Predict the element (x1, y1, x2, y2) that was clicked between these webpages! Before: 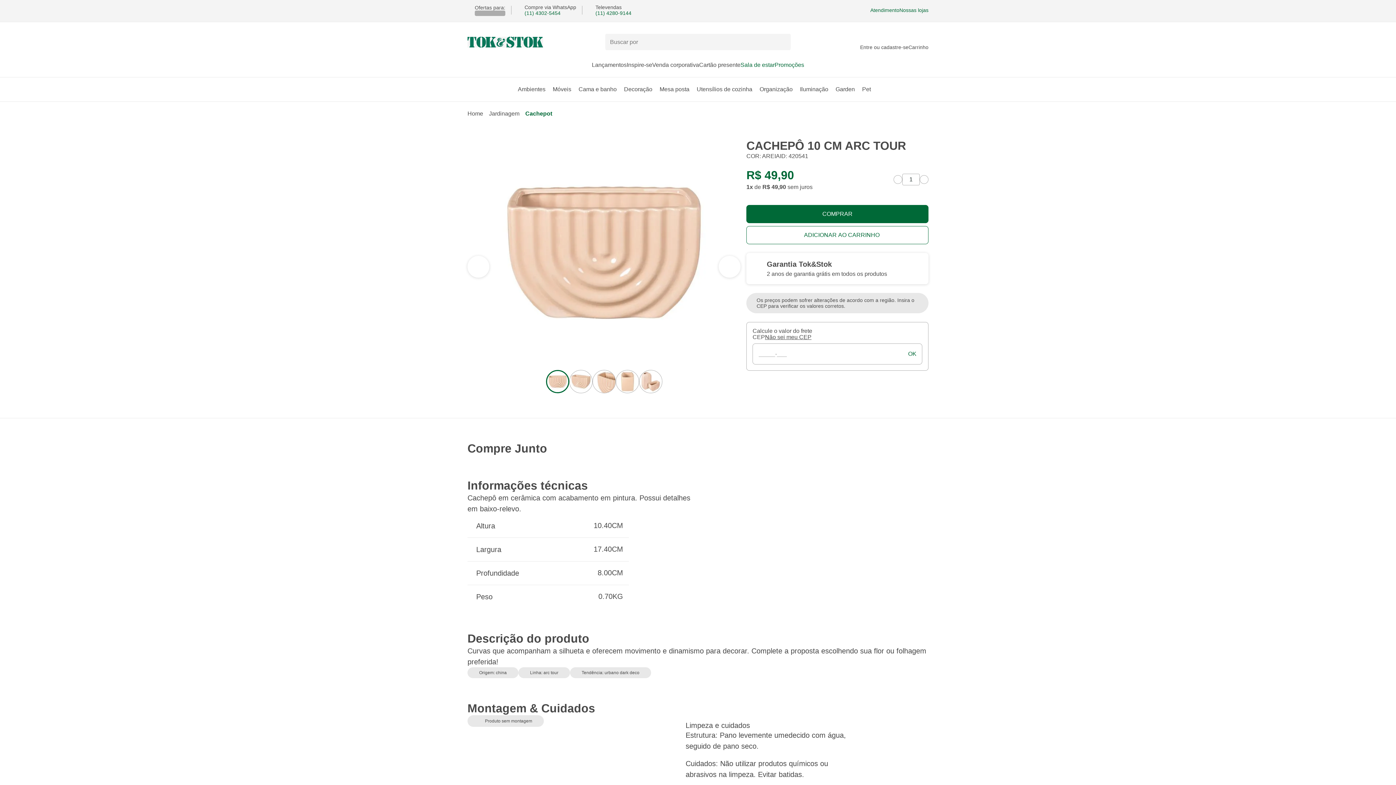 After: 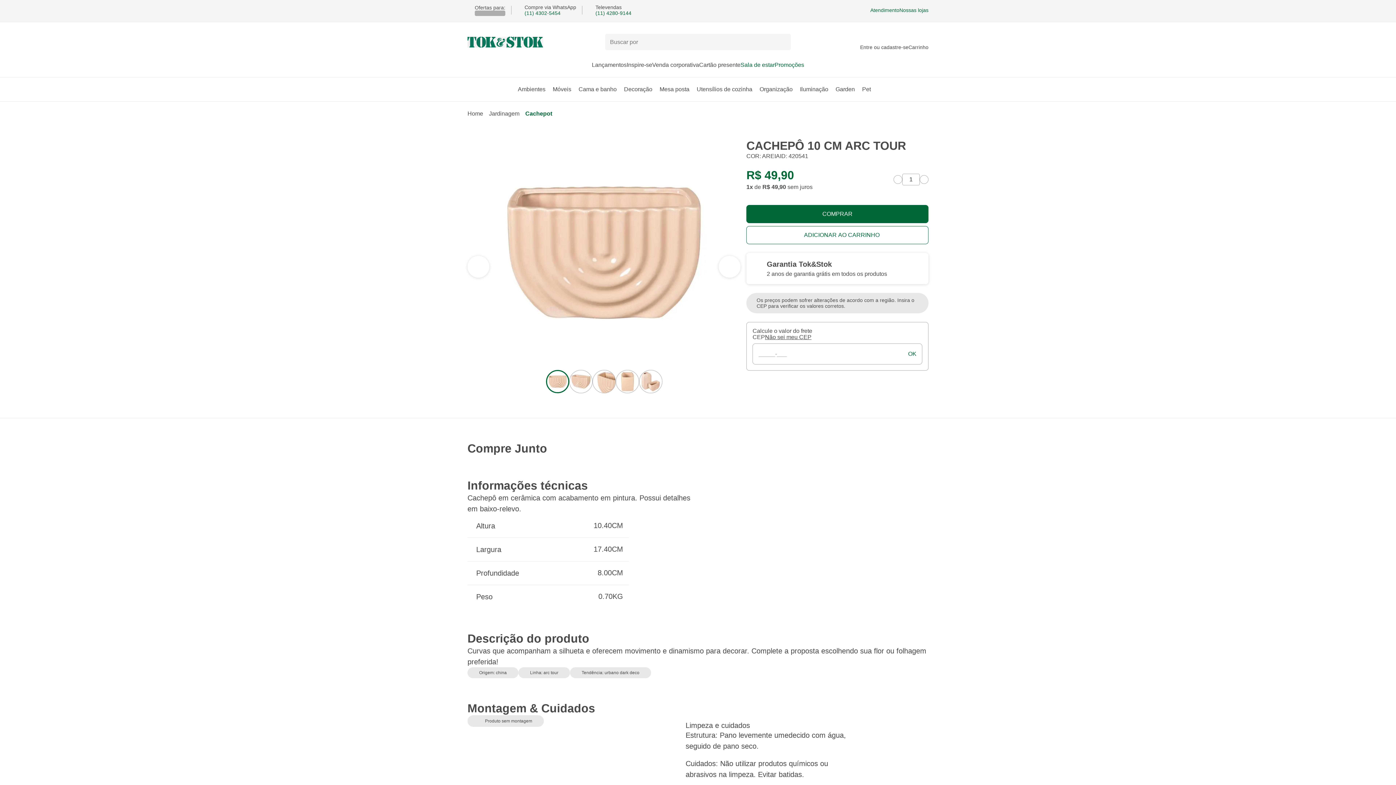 Action: bbox: (490, 138, 717, 365)